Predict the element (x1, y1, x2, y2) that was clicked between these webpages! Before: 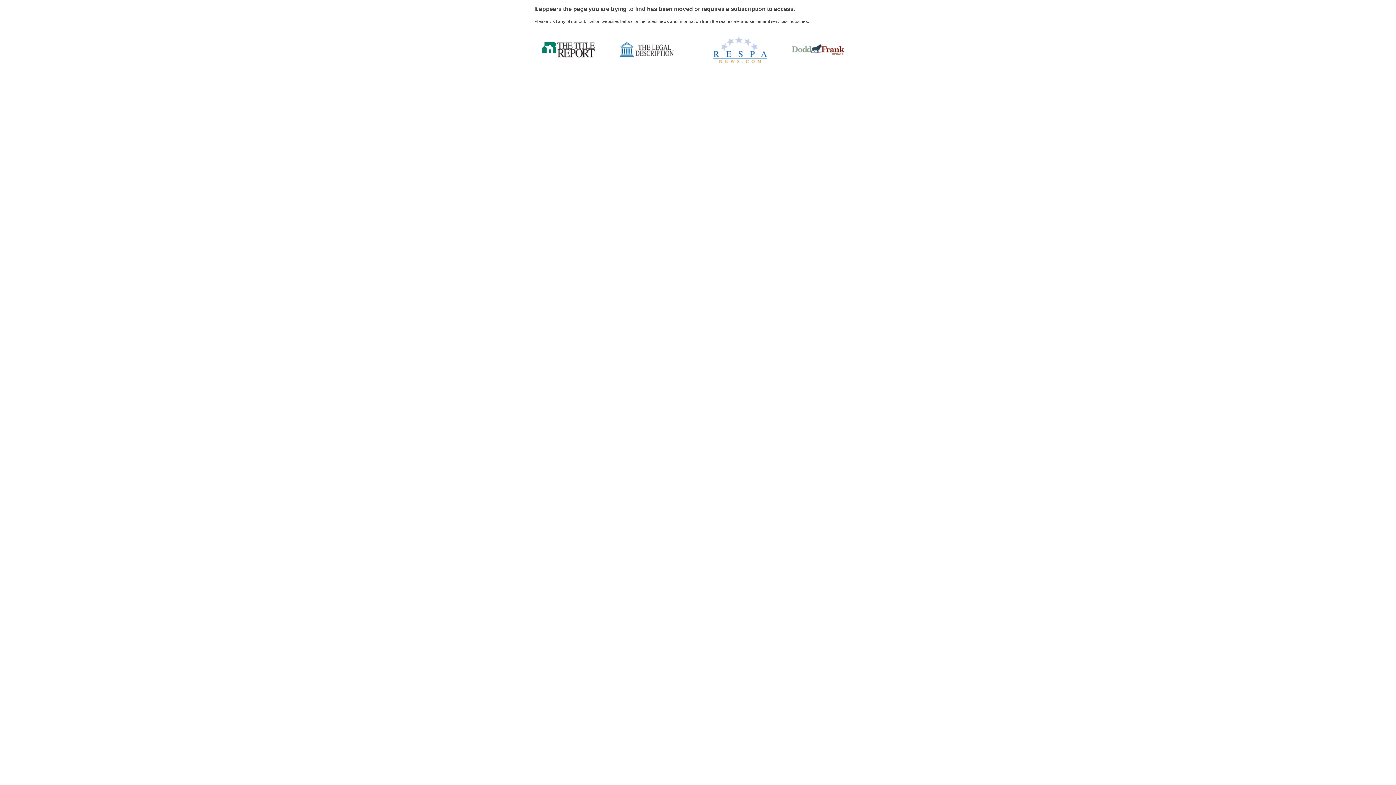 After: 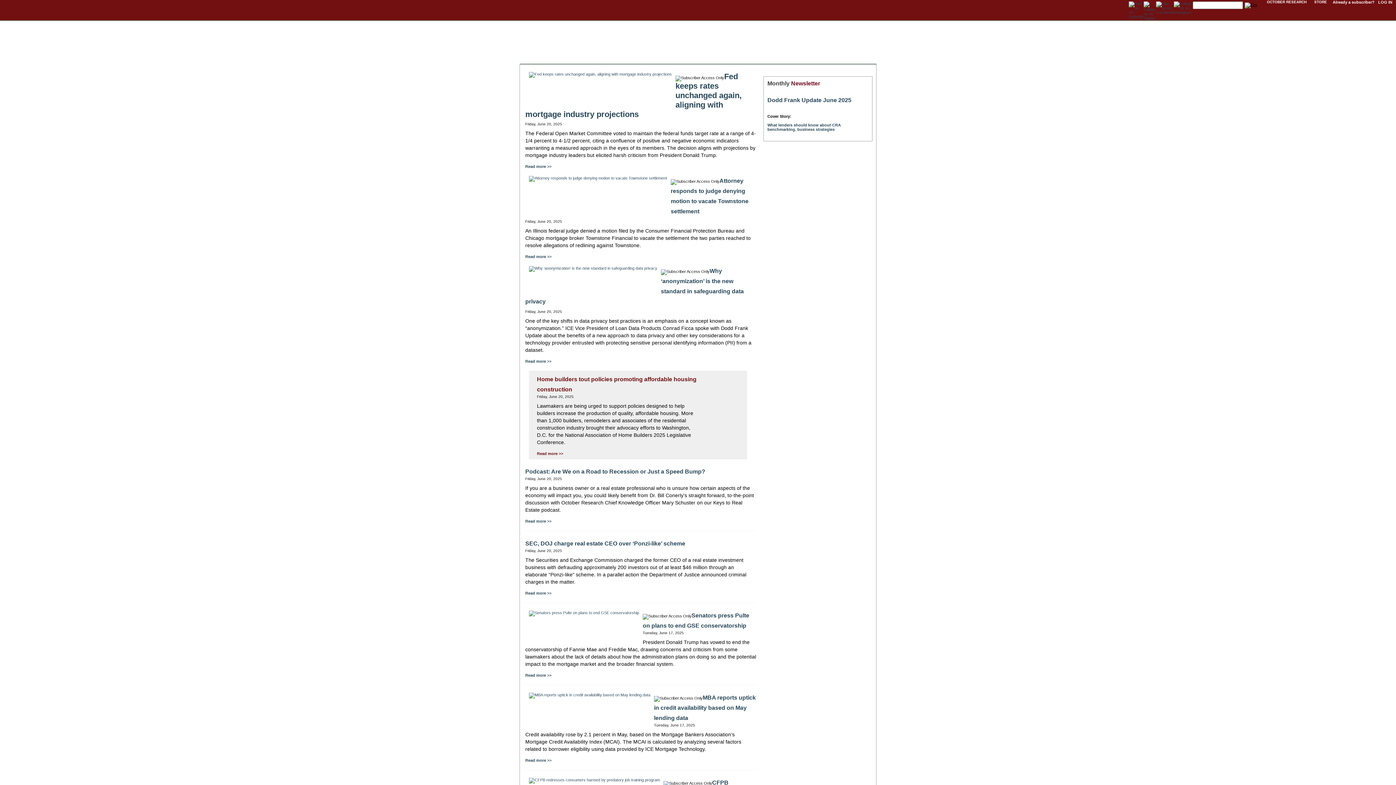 Action: bbox: (790, 52, 845, 56)